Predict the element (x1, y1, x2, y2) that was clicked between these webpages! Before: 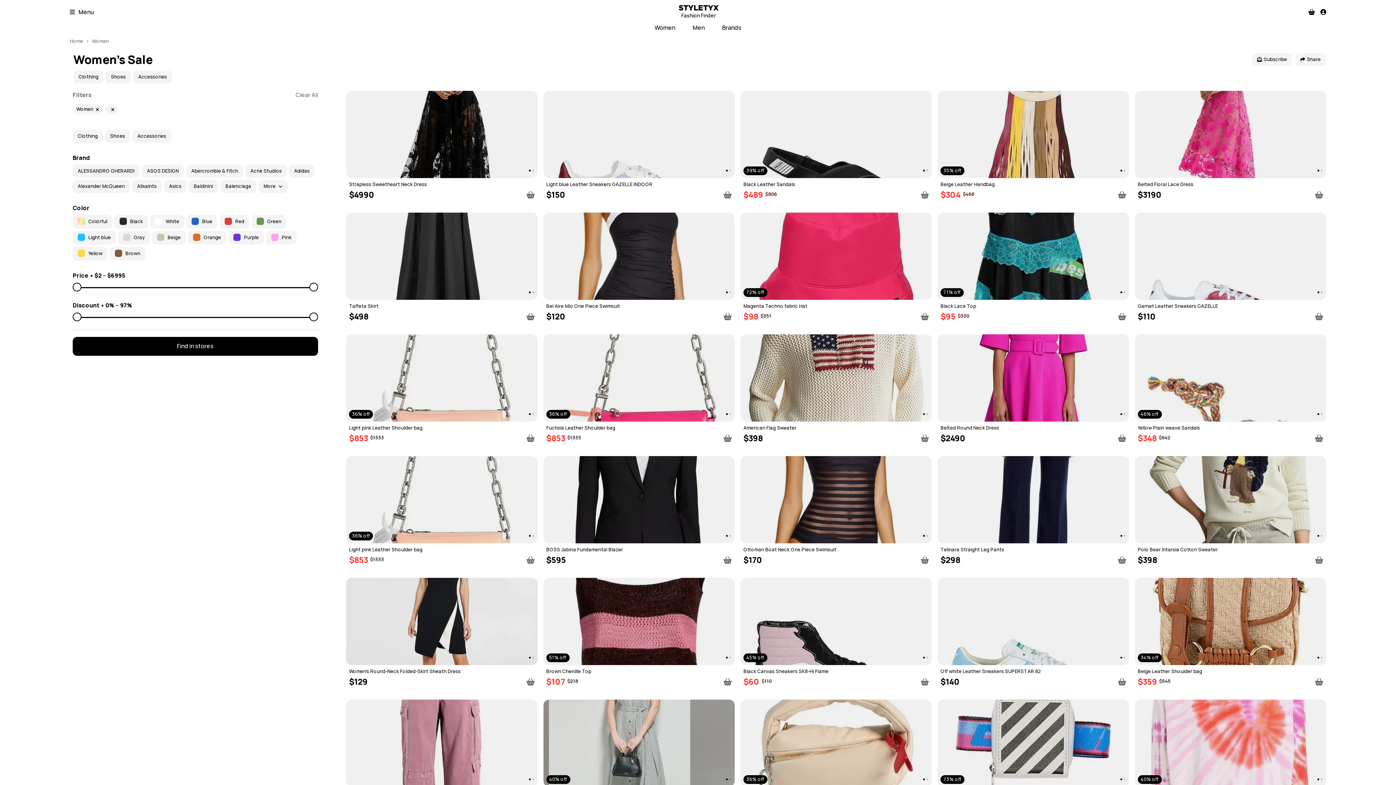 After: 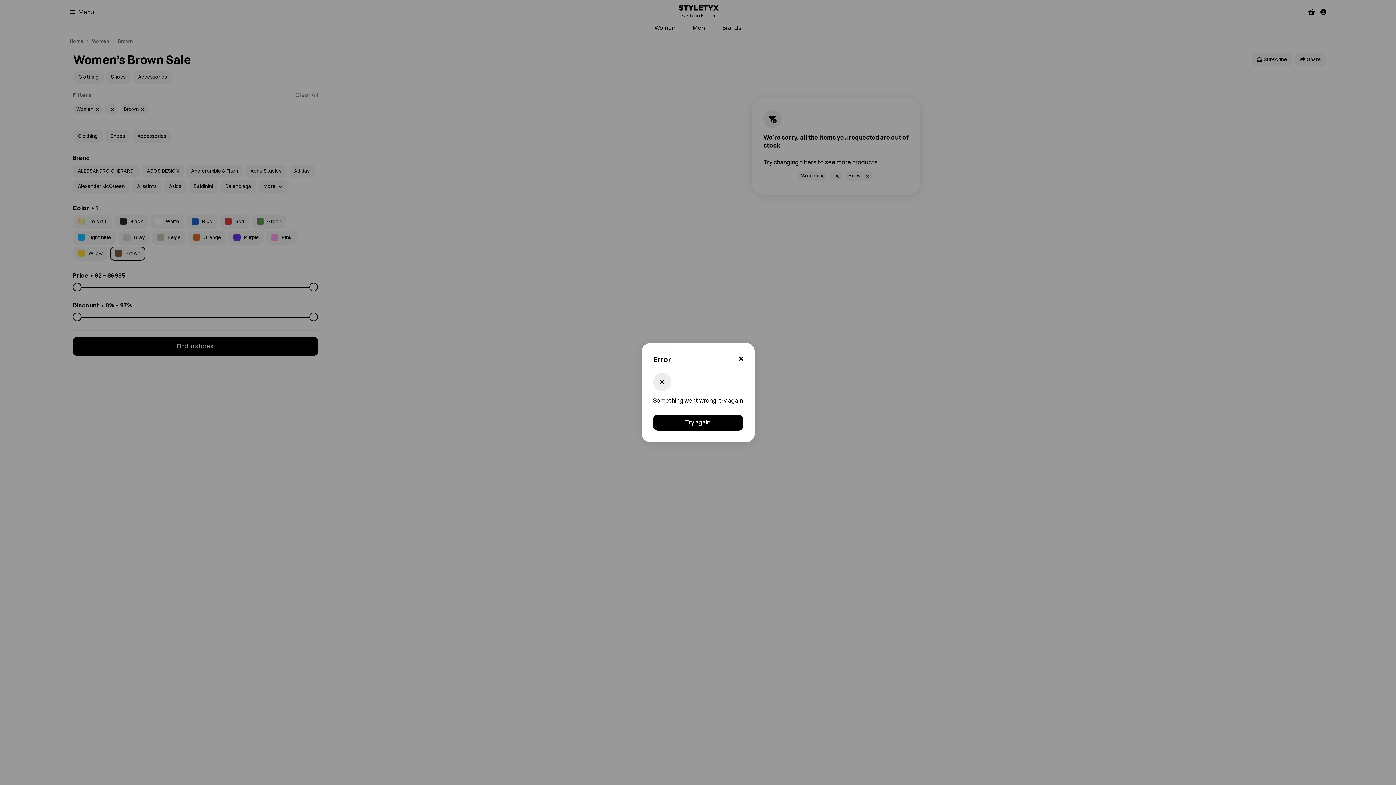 Action: label: Brown bbox: (109, 246, 145, 260)